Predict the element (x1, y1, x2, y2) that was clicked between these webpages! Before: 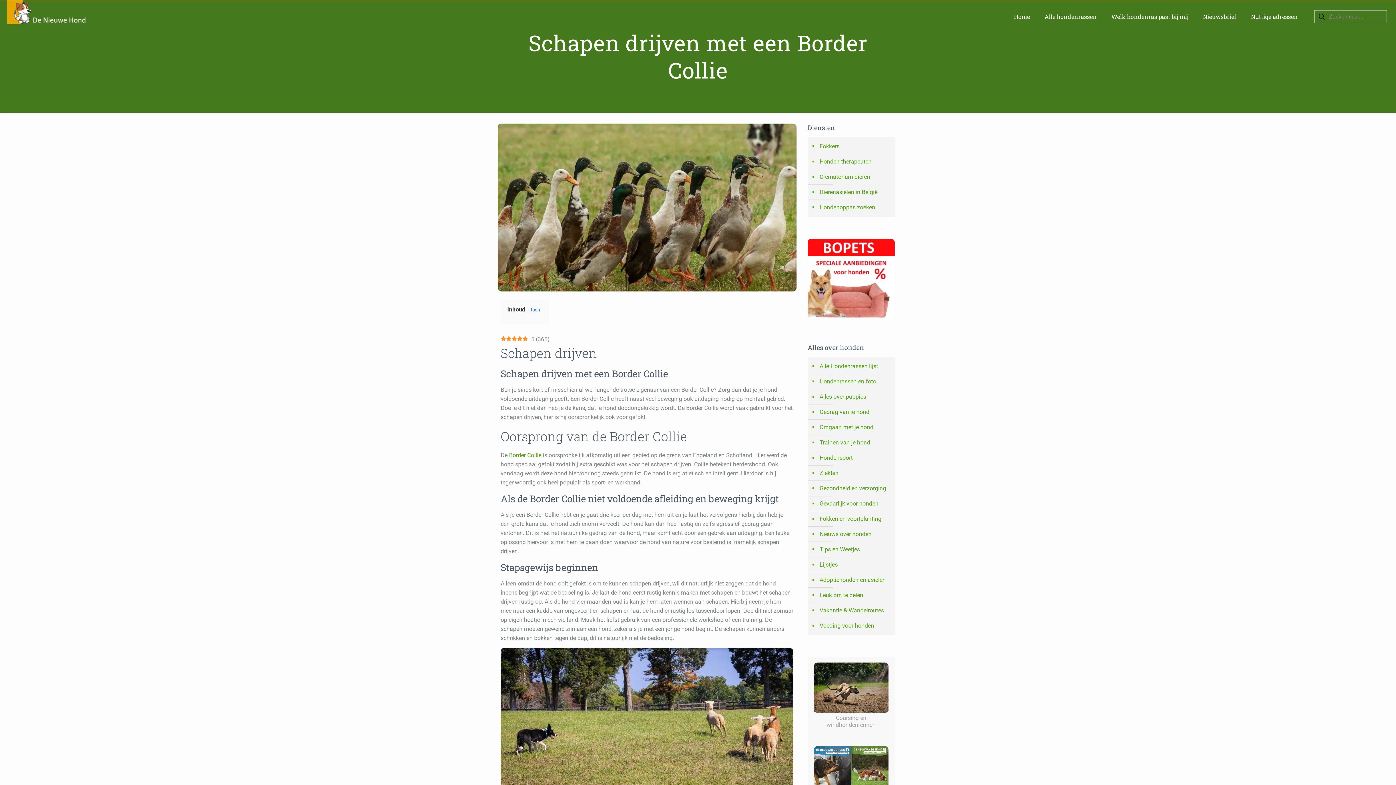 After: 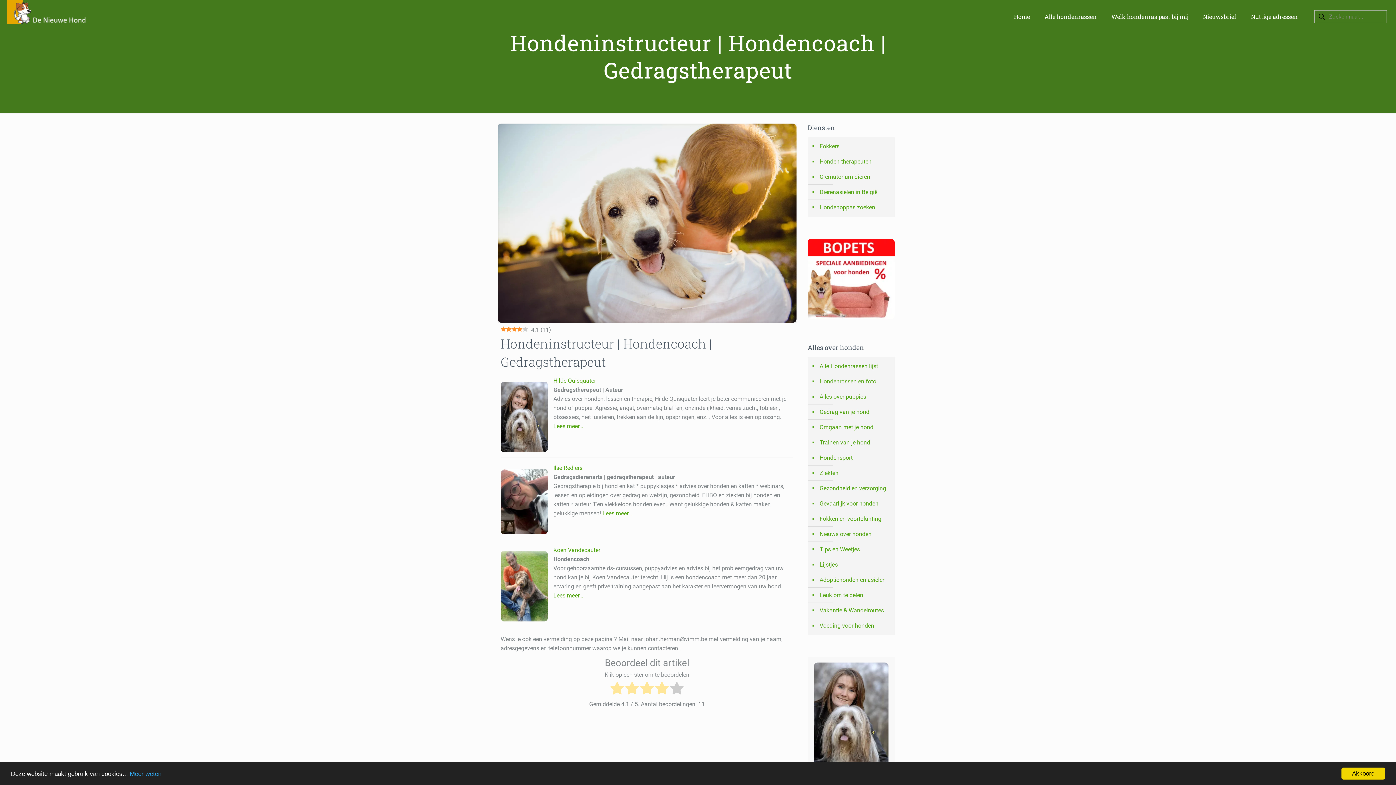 Action: label: Honden therapeuten bbox: (818, 154, 891, 169)